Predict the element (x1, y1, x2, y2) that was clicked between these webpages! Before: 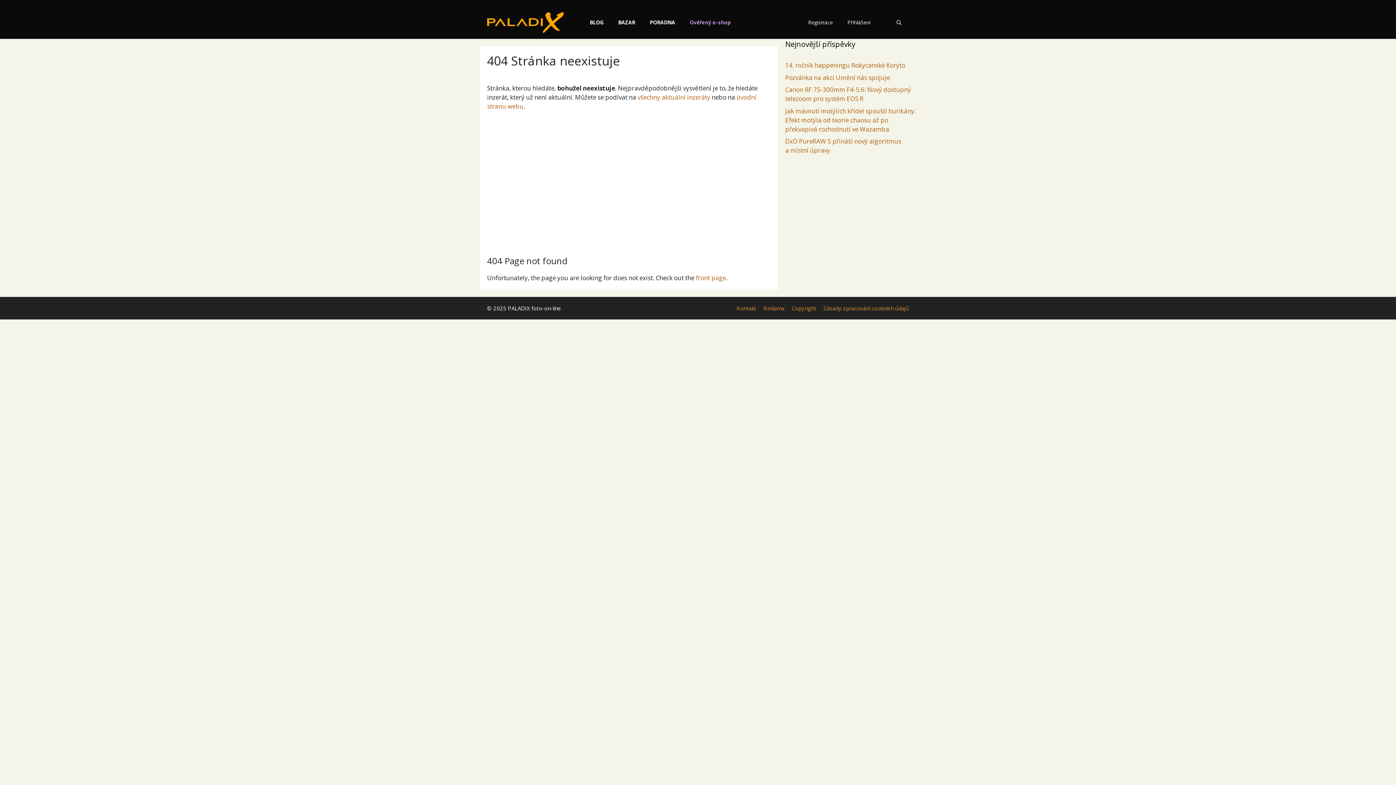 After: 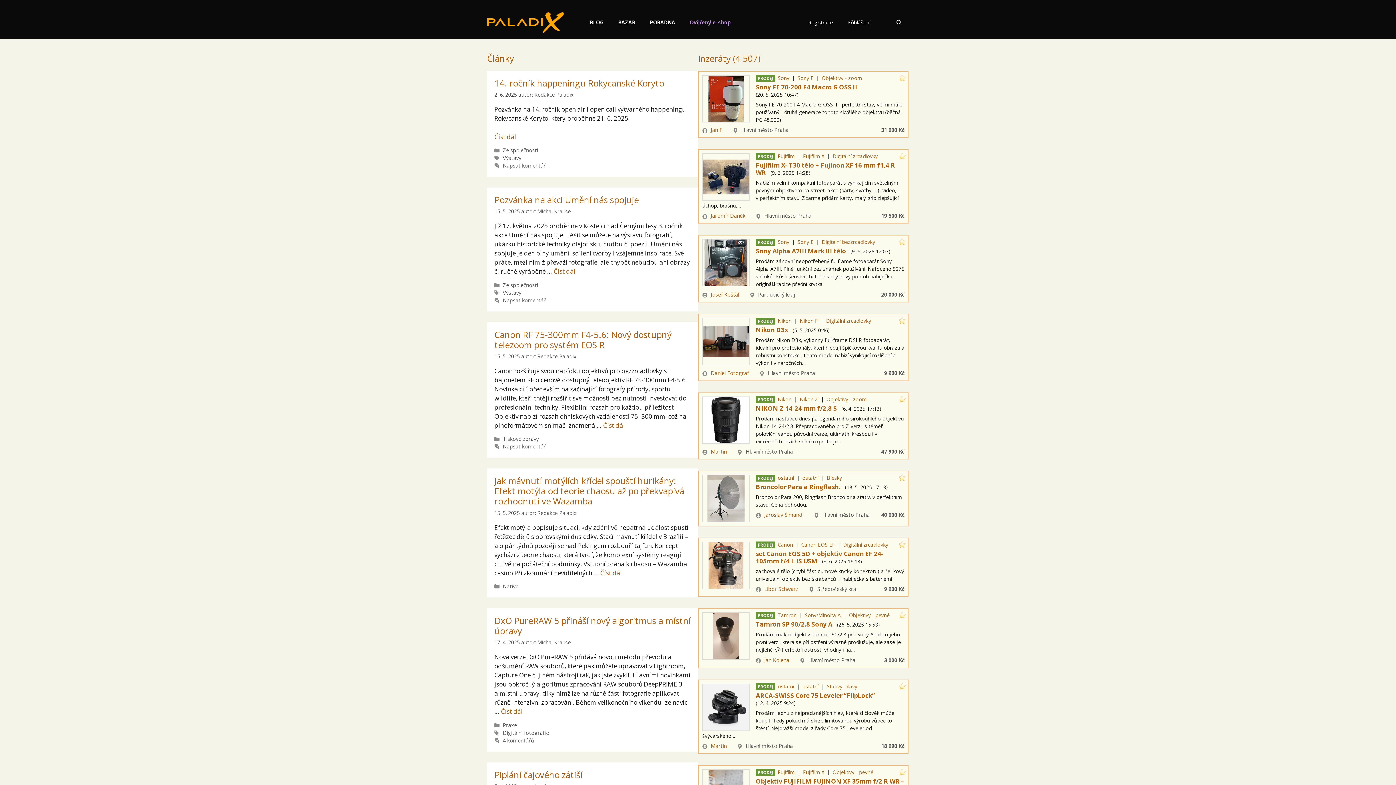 Action: bbox: (696, 273, 726, 282) label: front page